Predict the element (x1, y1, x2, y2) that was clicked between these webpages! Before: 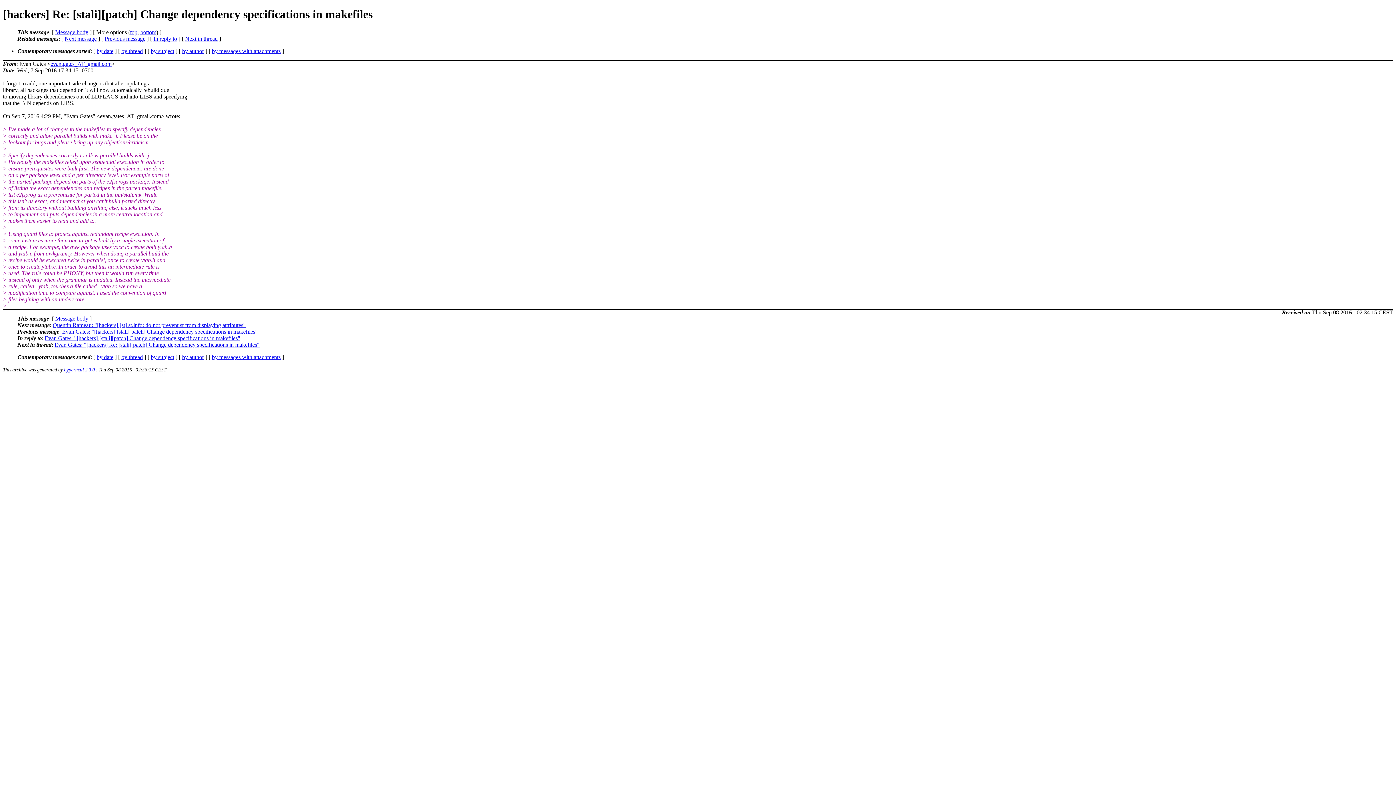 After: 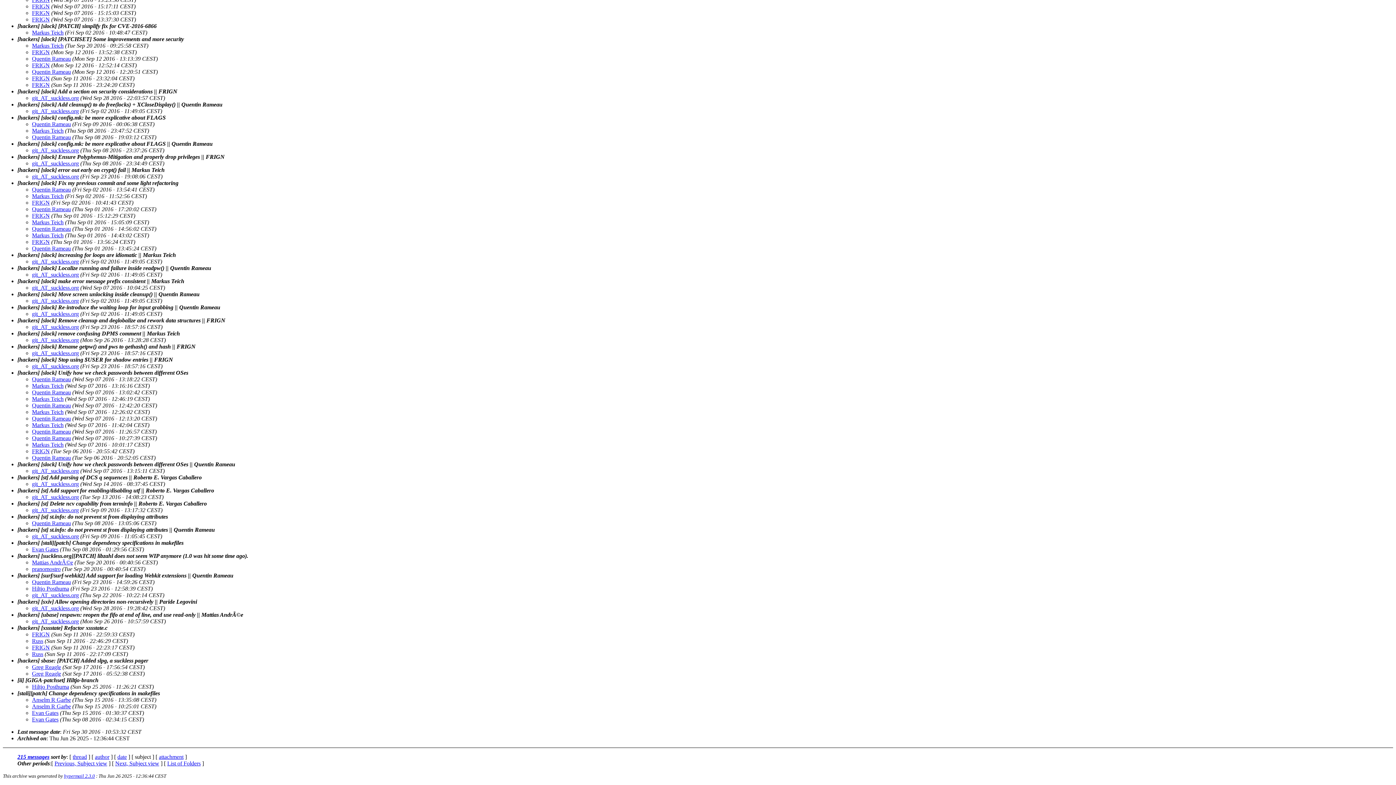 Action: bbox: (150, 47, 174, 54) label: by subject